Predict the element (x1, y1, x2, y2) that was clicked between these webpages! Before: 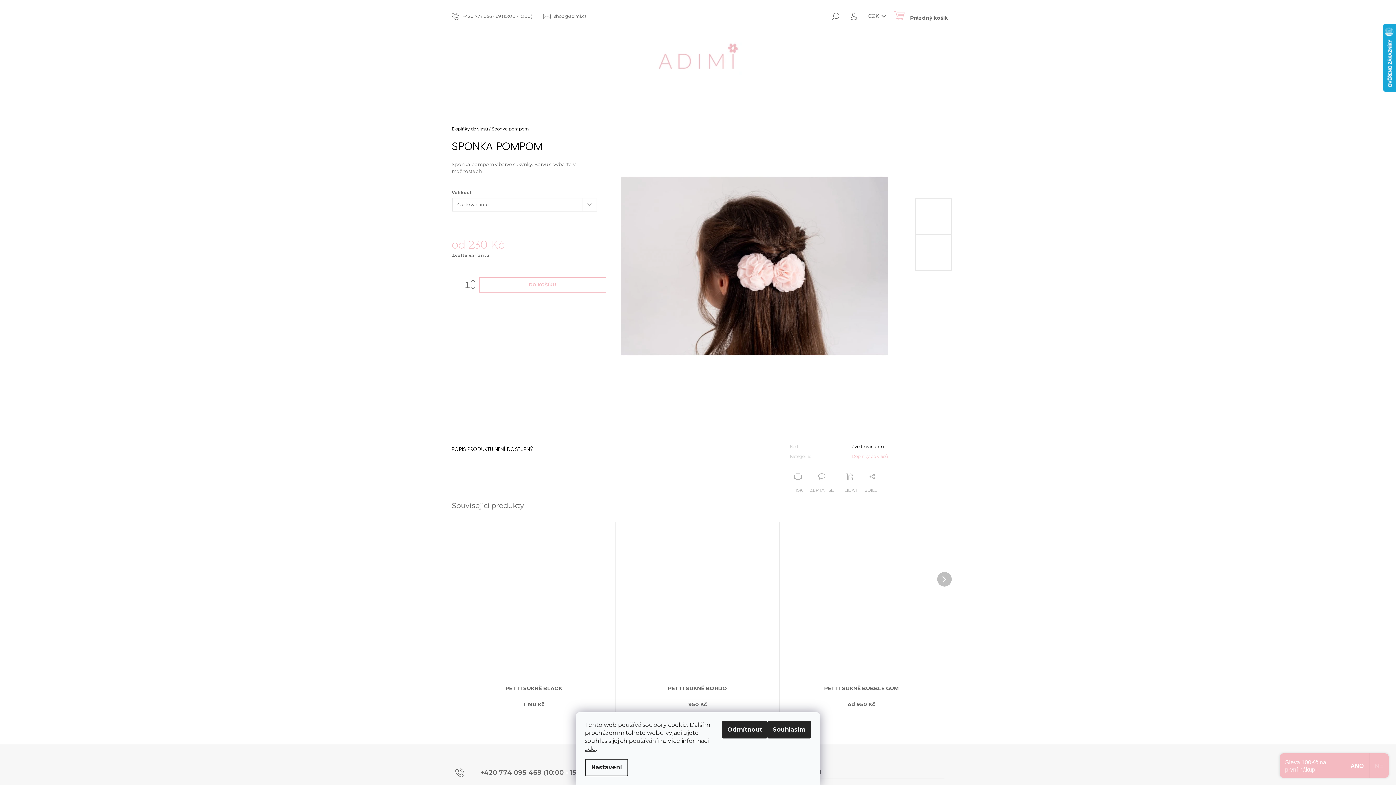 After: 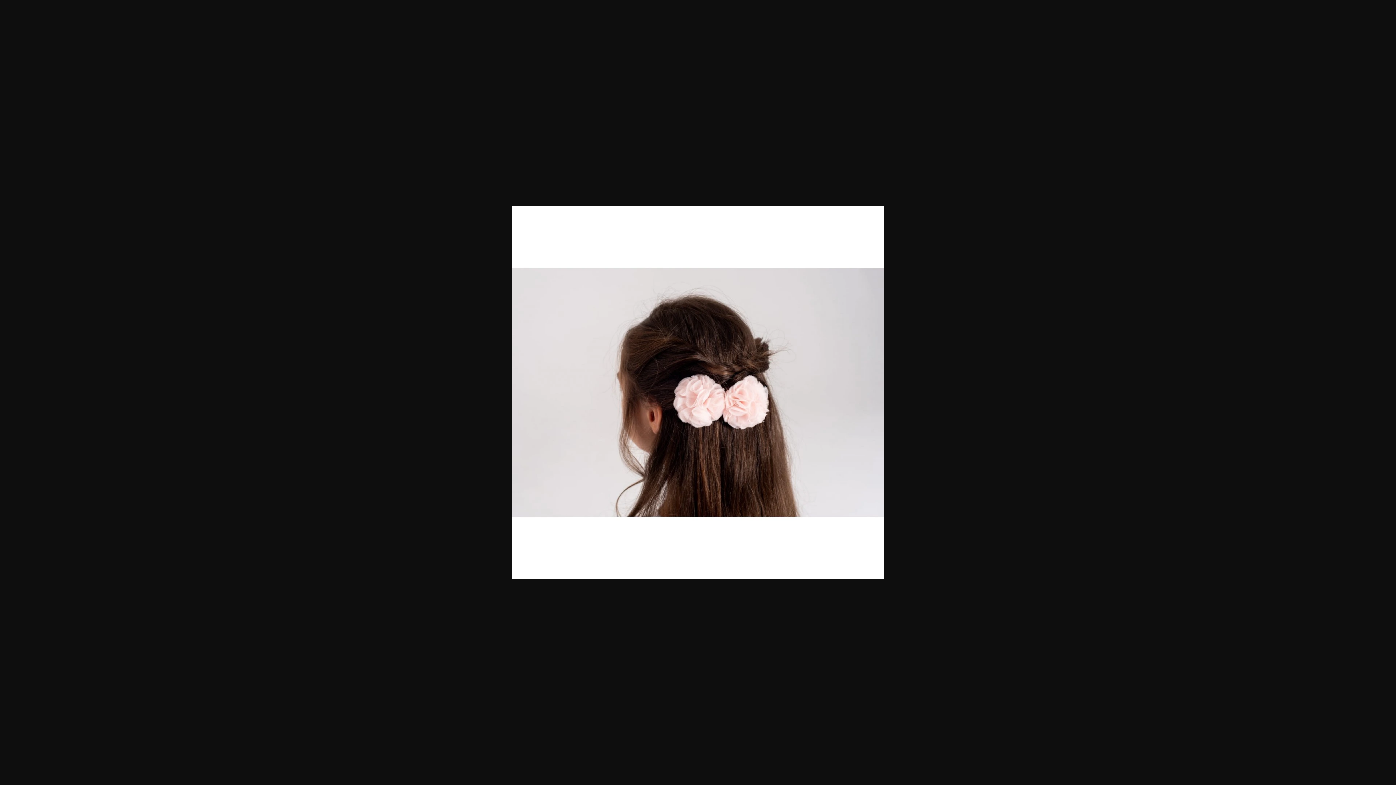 Action: bbox: (620, 262, 888, 268)